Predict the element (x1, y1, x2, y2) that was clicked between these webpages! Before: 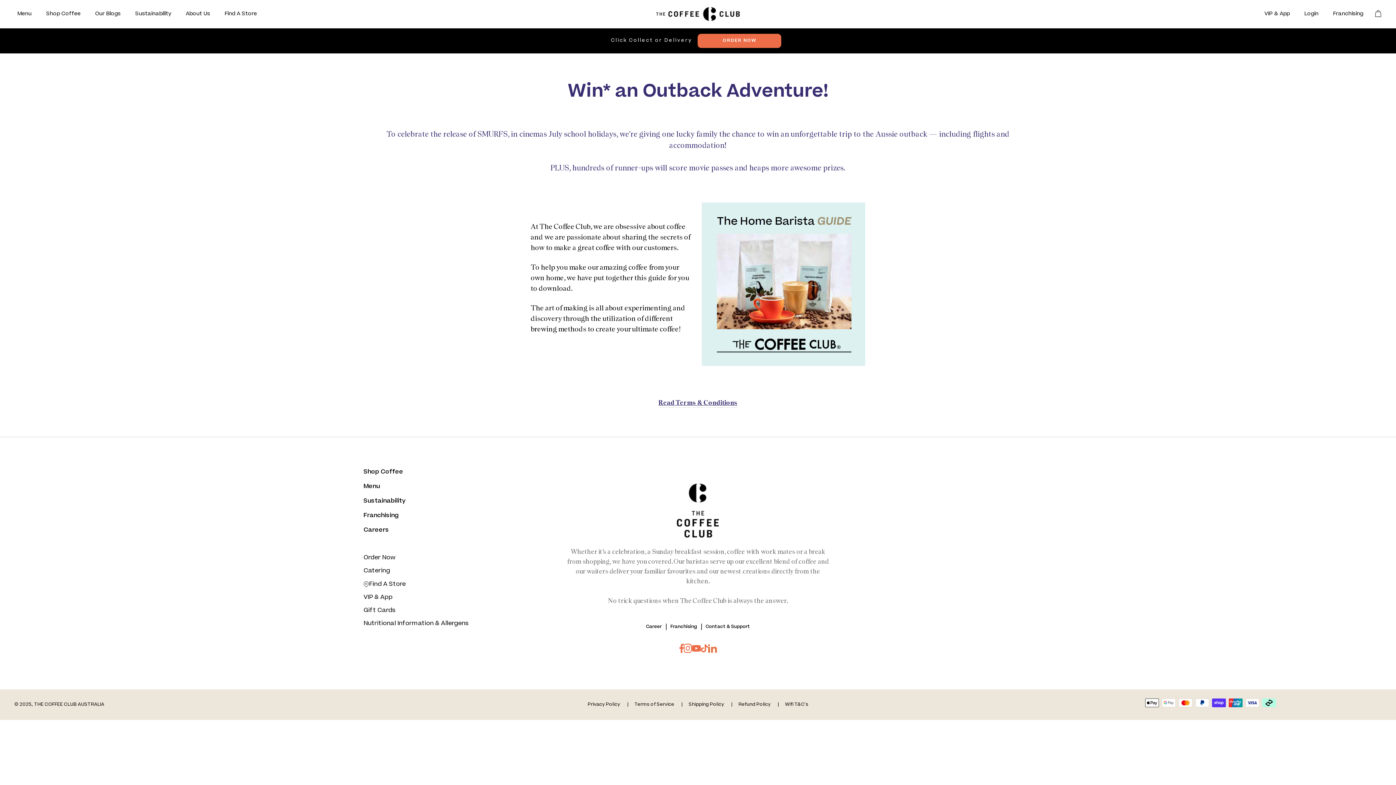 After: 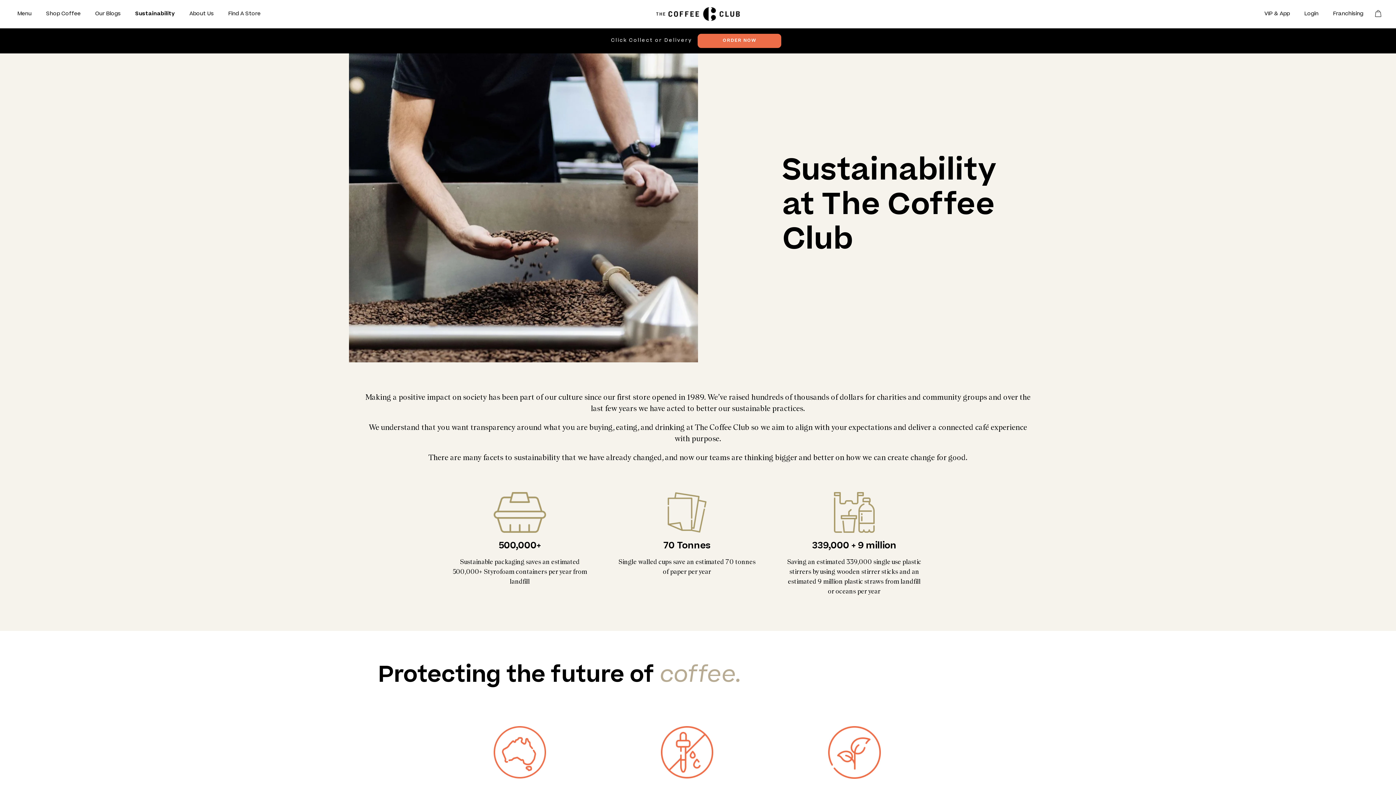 Action: bbox: (363, 495, 405, 507) label: Sustainability